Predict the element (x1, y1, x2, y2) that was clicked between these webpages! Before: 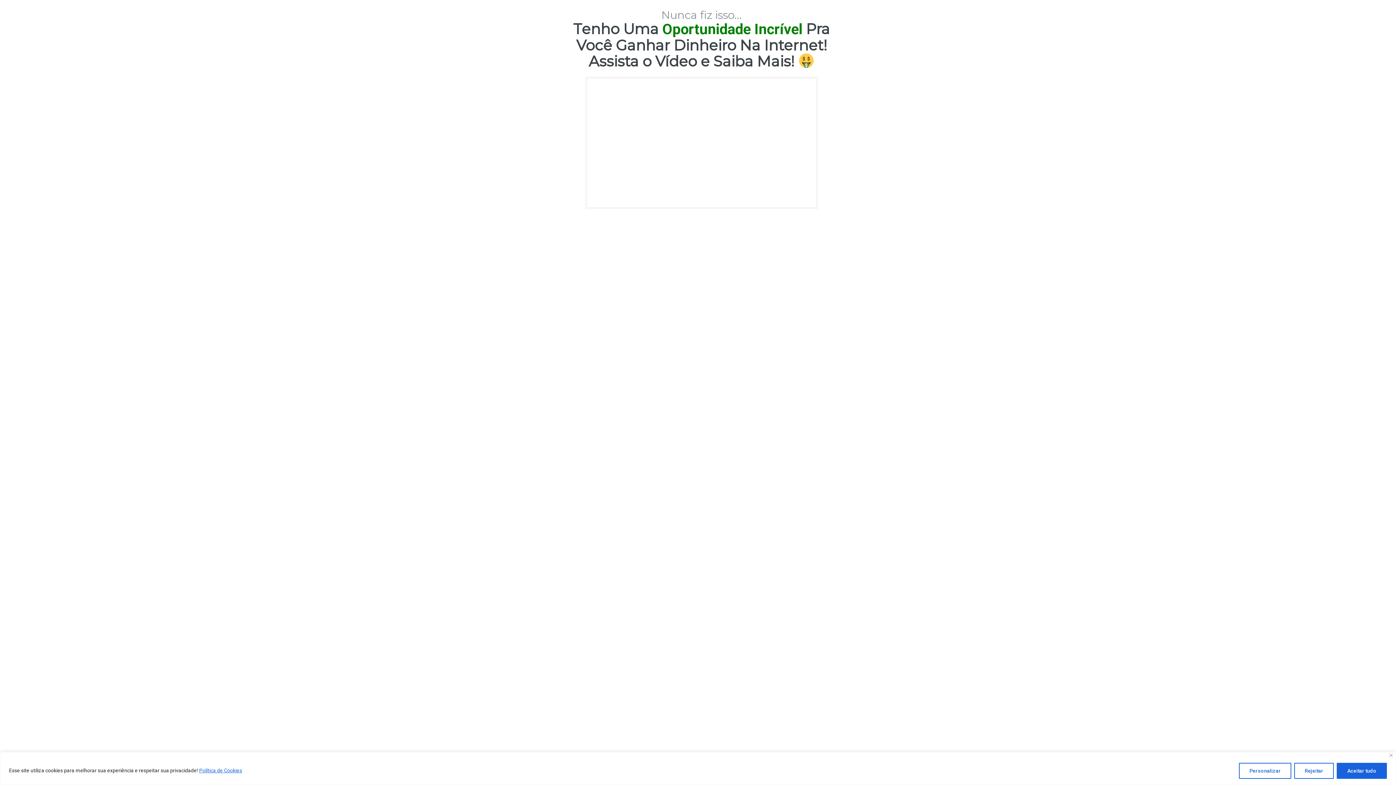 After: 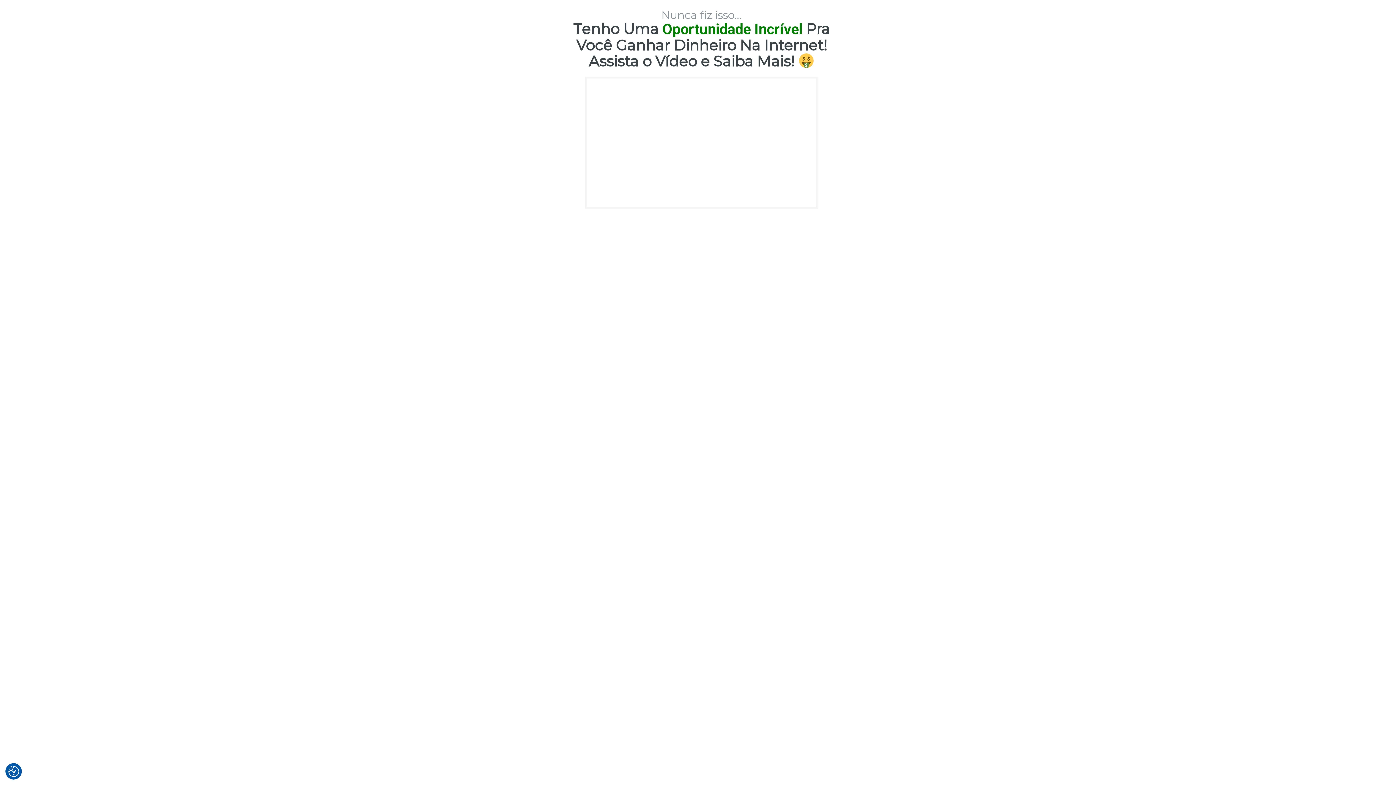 Action: label: Rejeitar bbox: (1294, 763, 1334, 779)